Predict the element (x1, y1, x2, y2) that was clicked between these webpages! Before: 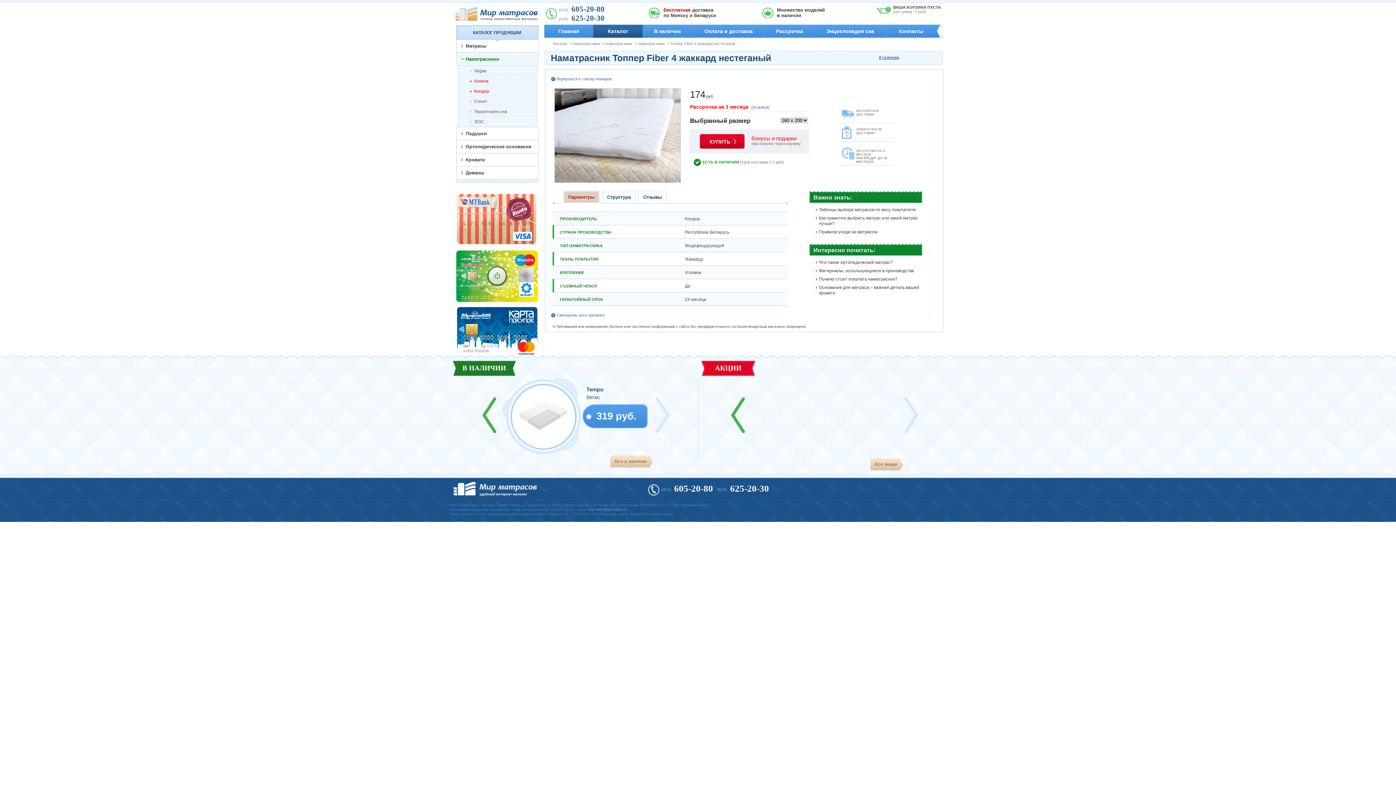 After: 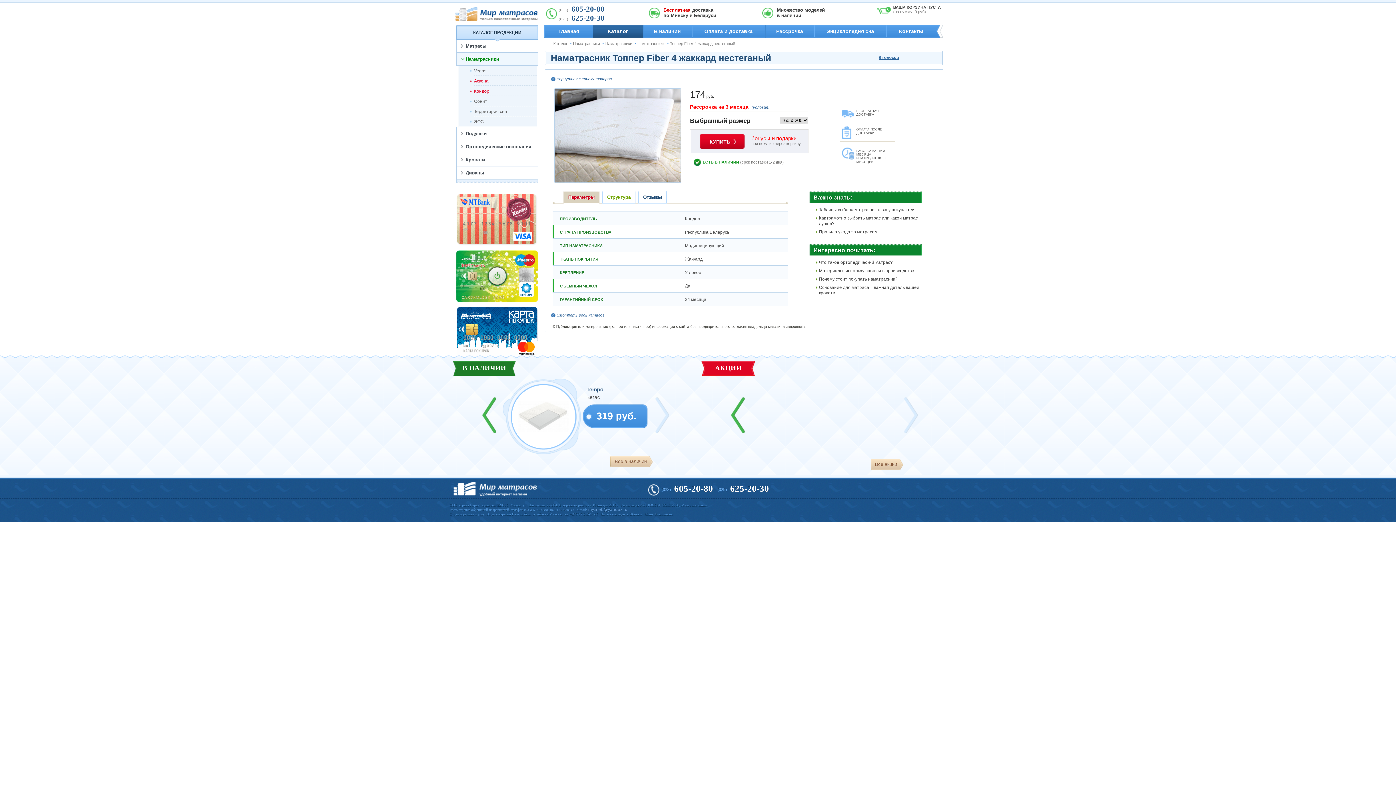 Action: label: Структура bbox: (602, 190, 635, 203)